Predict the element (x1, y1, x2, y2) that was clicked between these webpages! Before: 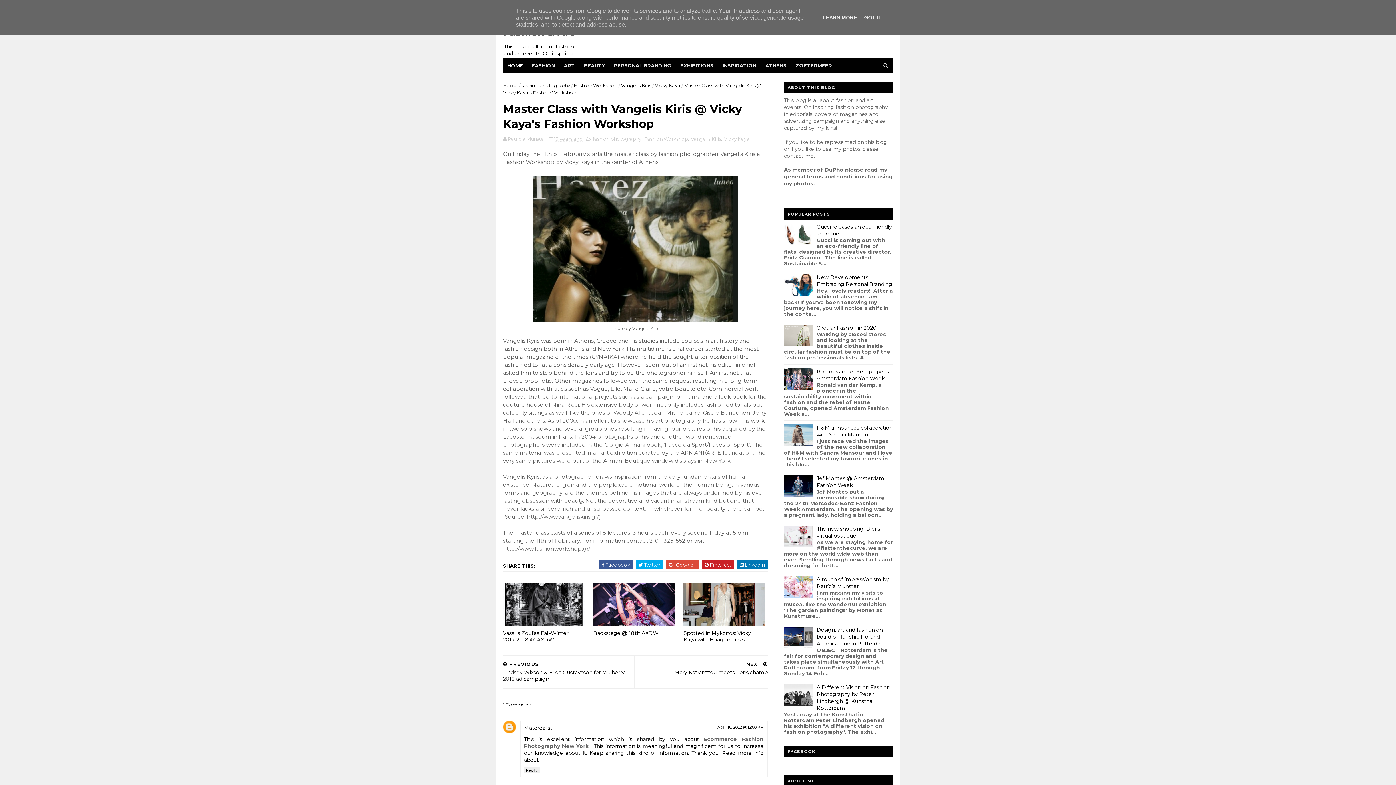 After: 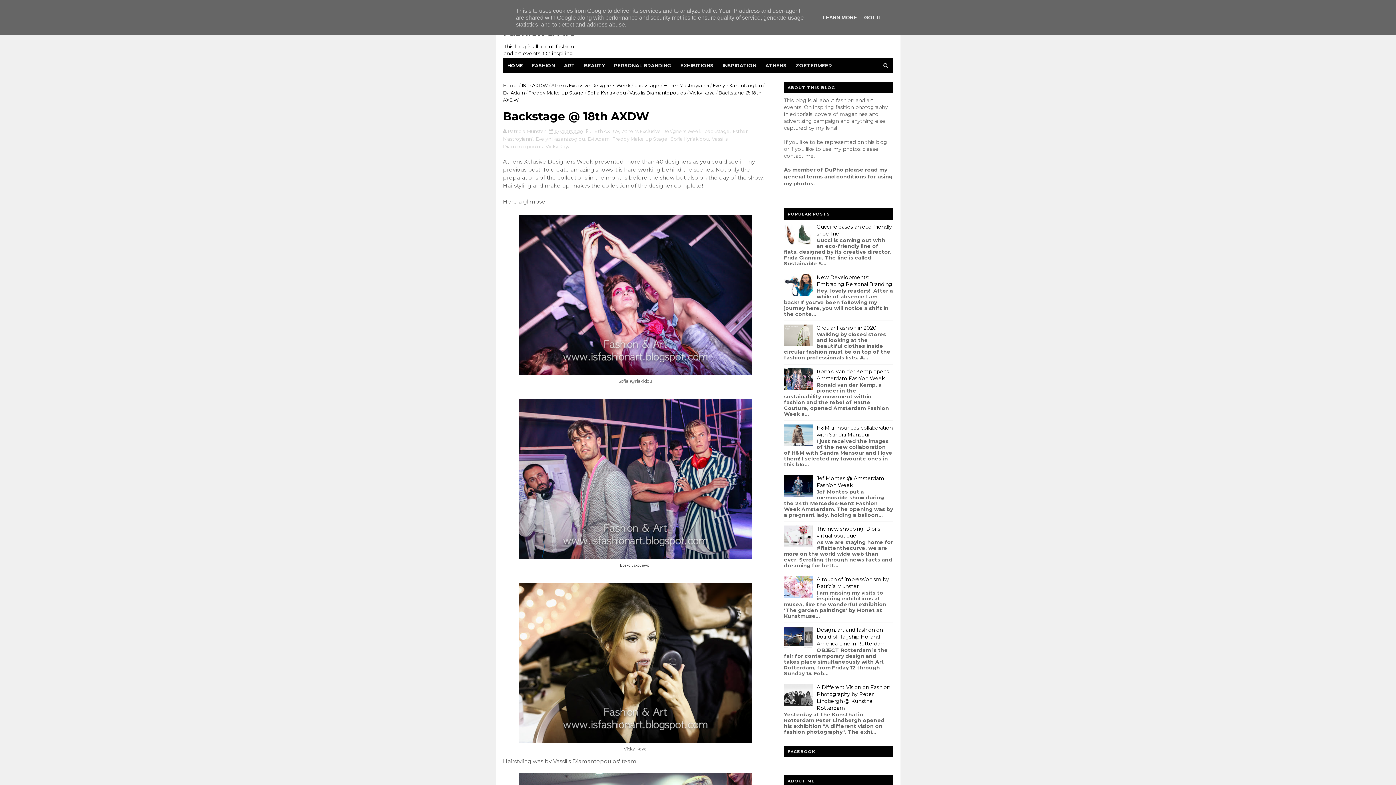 Action: label: Backstage @ 18th AXDW bbox: (593, 626, 675, 640)